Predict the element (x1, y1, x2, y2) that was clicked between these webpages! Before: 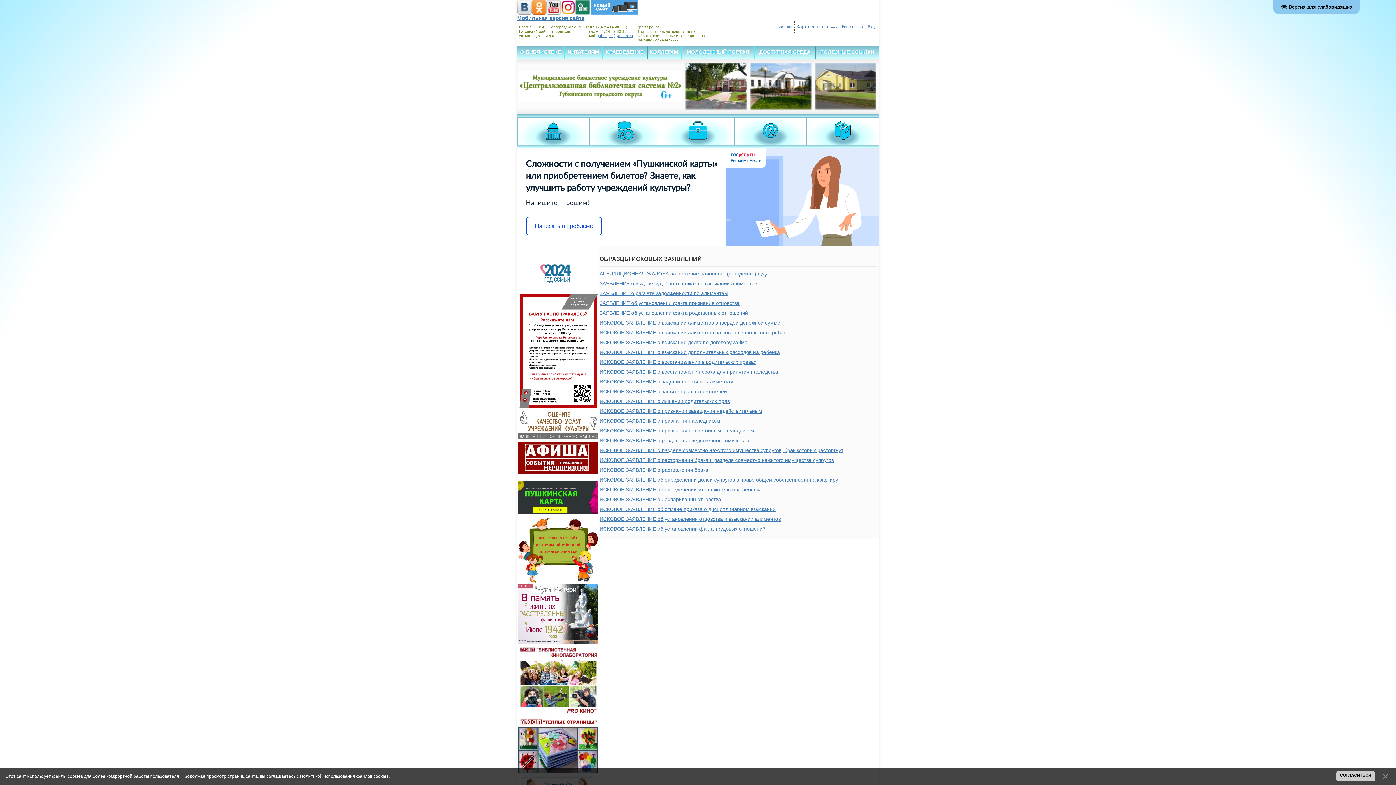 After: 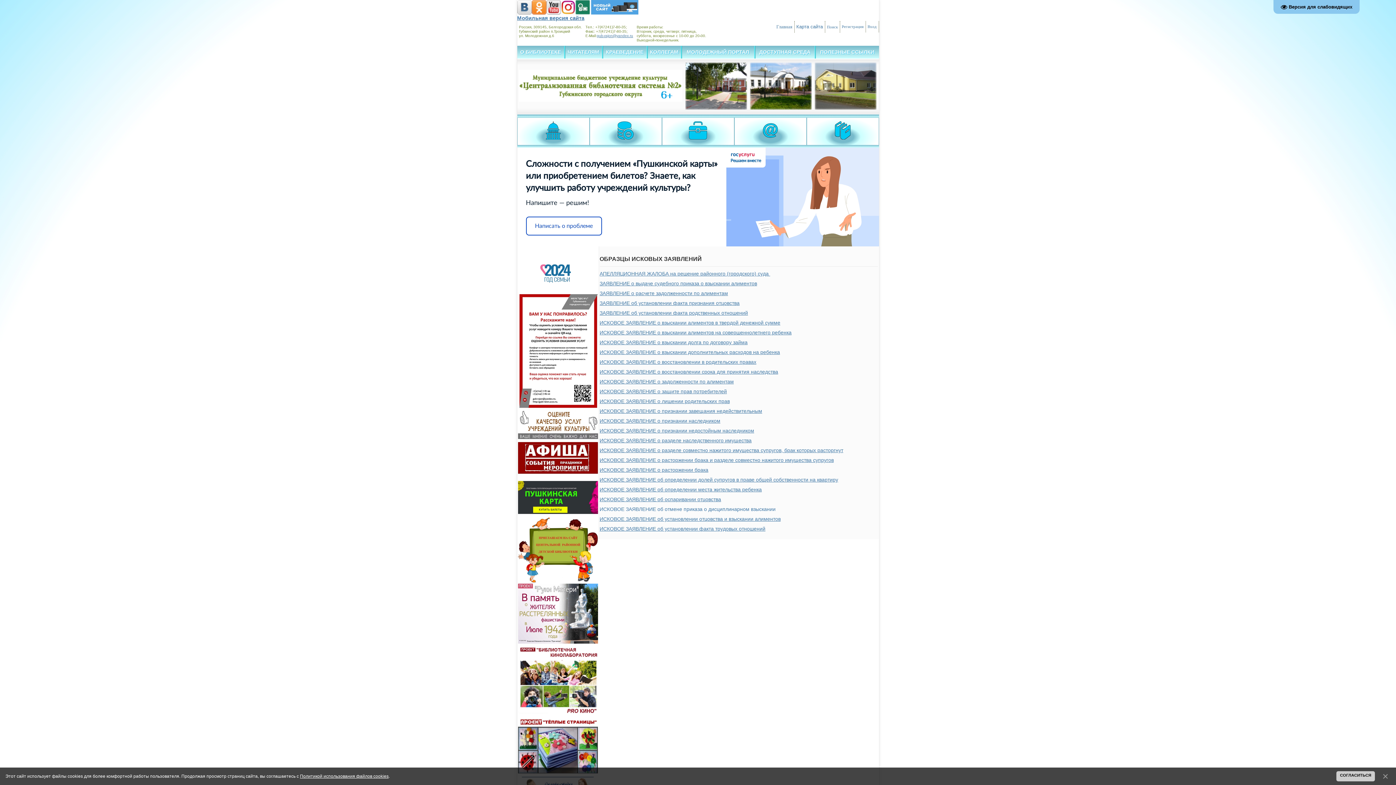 Action: label: ИСКОВОЕ ЗАЯВЛЕНИЕ об отмене приказа о дисциплинарном взыскании bbox: (599, 507, 775, 512)